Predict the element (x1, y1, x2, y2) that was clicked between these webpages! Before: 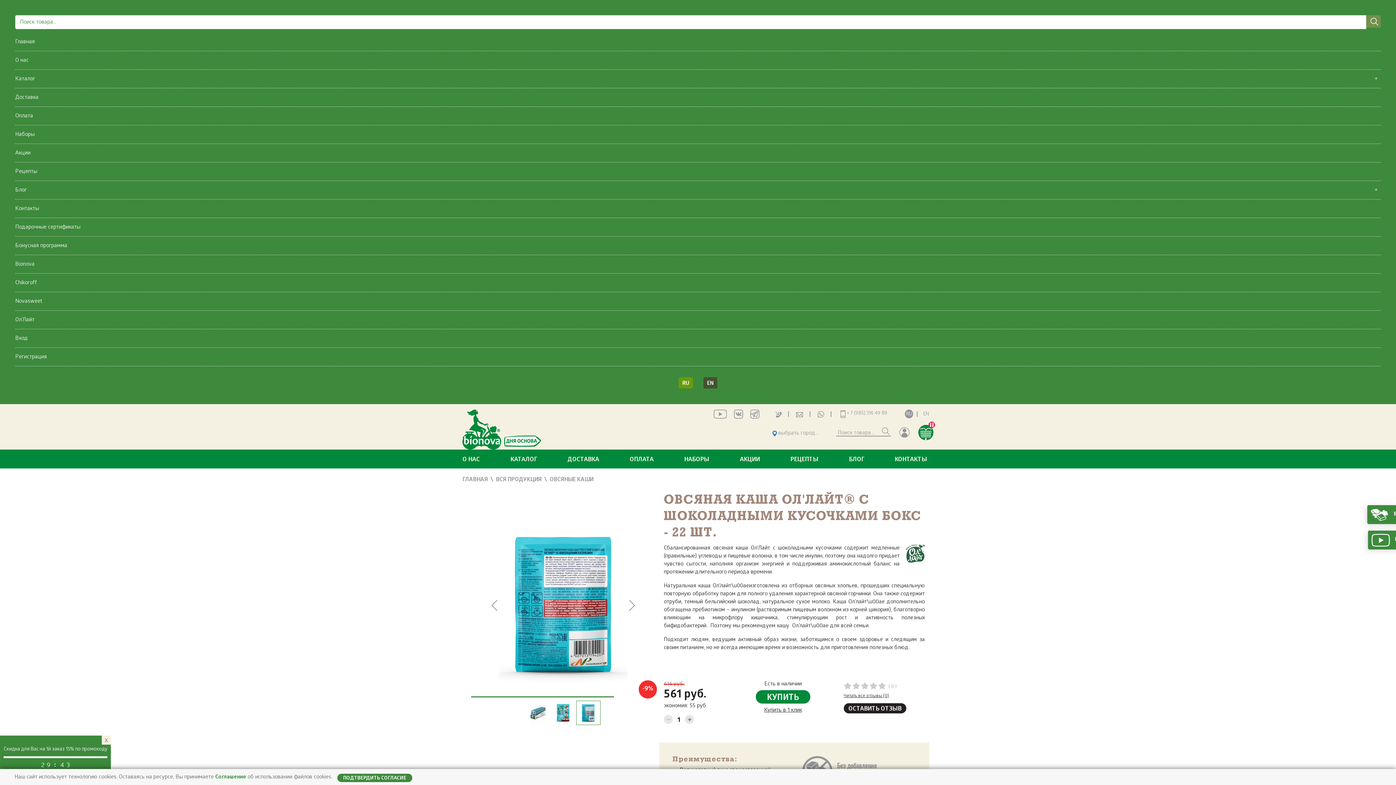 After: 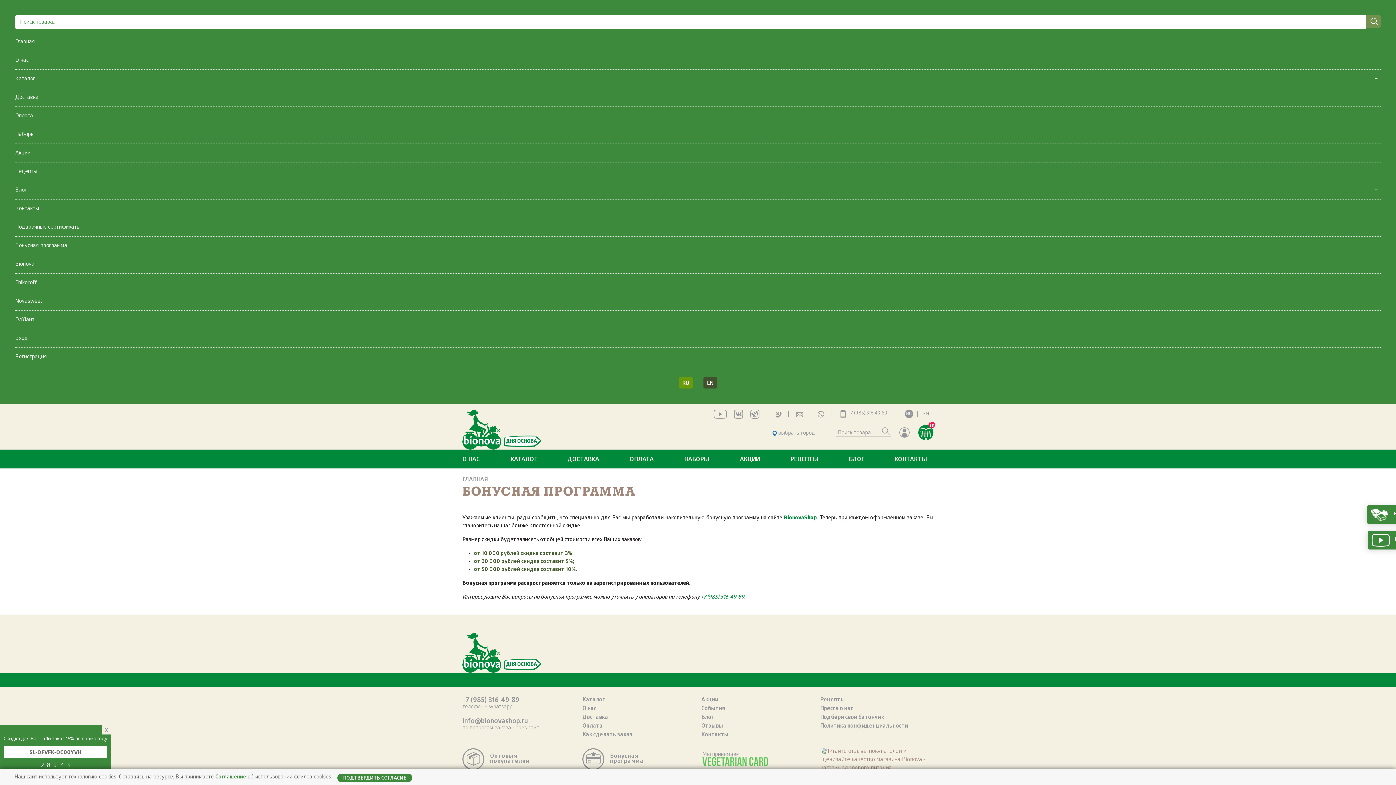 Action: bbox: (15, 241, 67, 249) label: Бонусная программа